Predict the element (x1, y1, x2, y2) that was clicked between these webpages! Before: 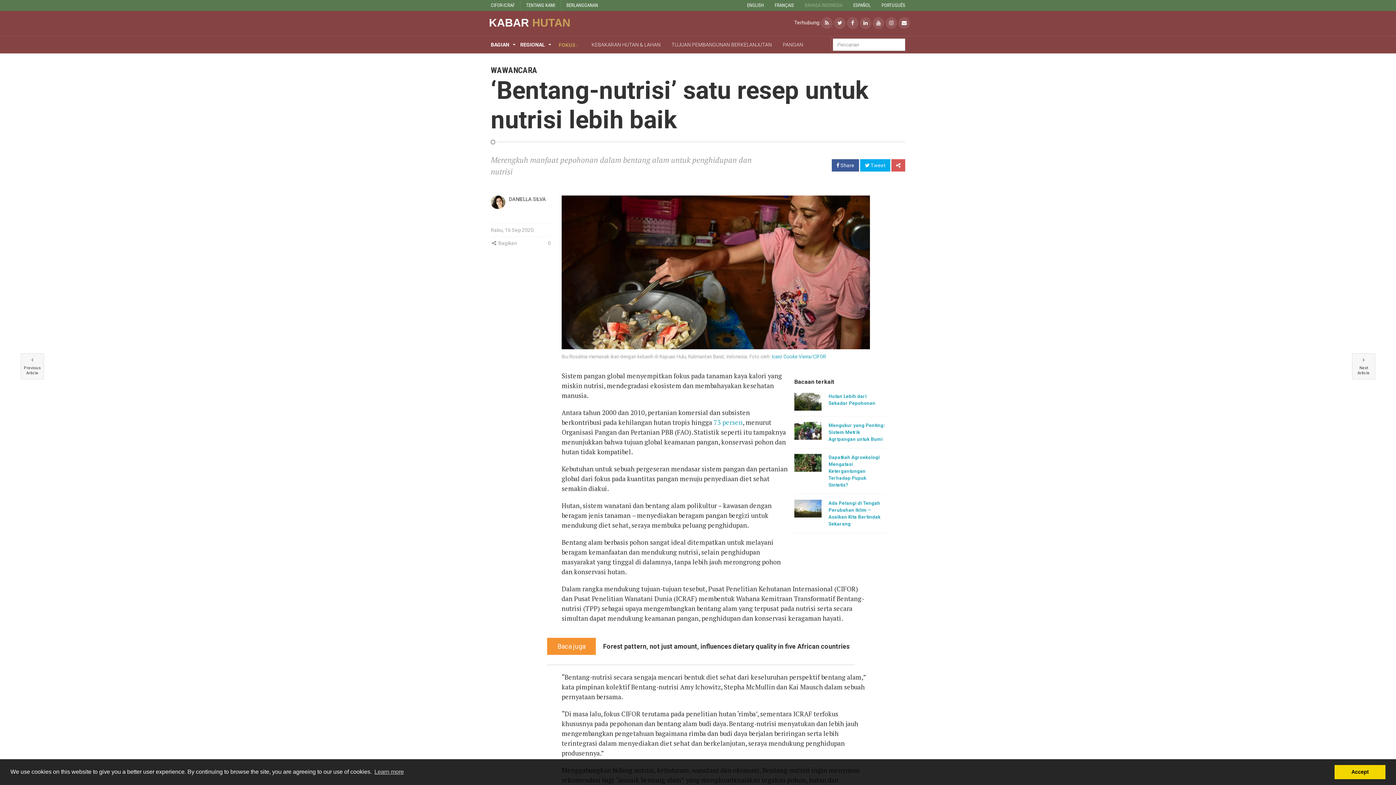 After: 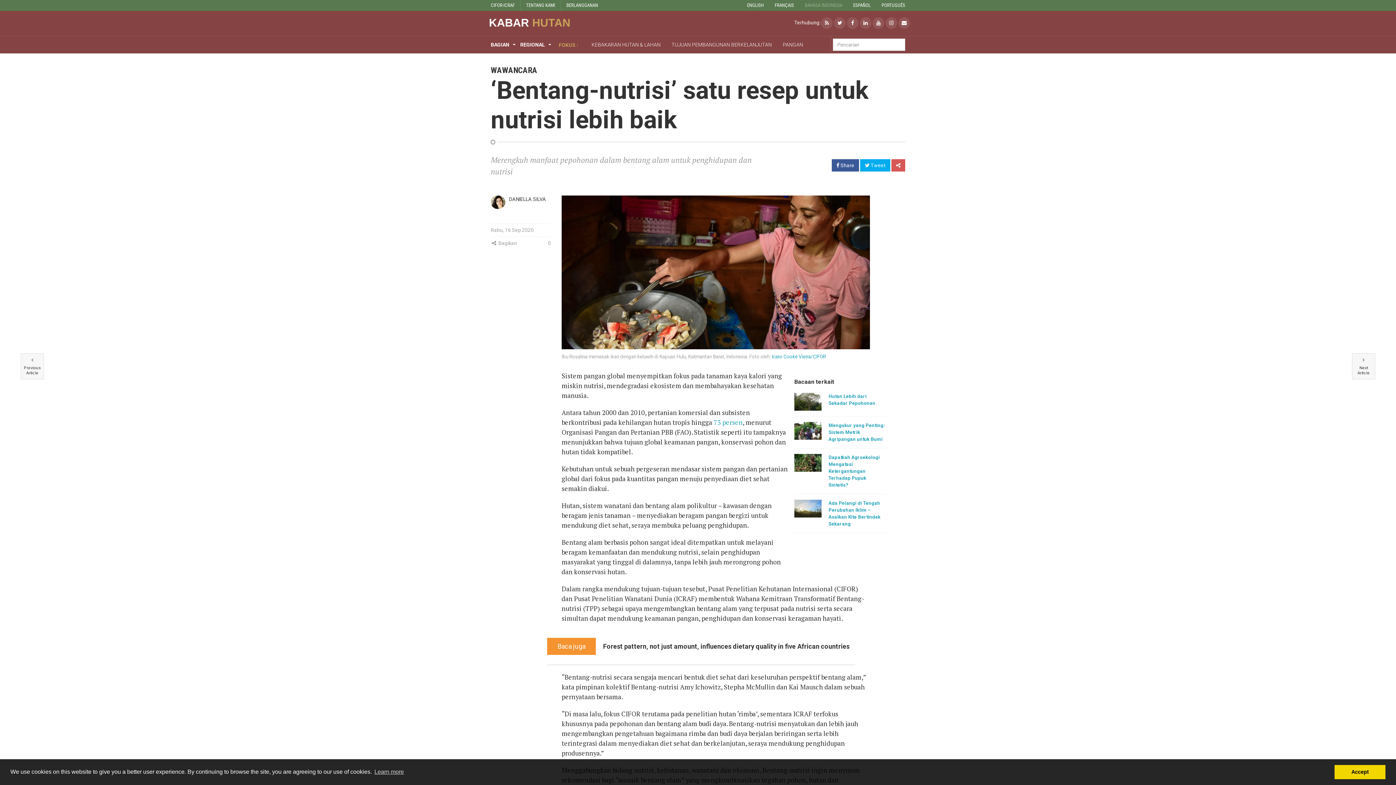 Action: bbox: (772, 353, 826, 359) label: Icaro Cooke Vieira/CIFOR